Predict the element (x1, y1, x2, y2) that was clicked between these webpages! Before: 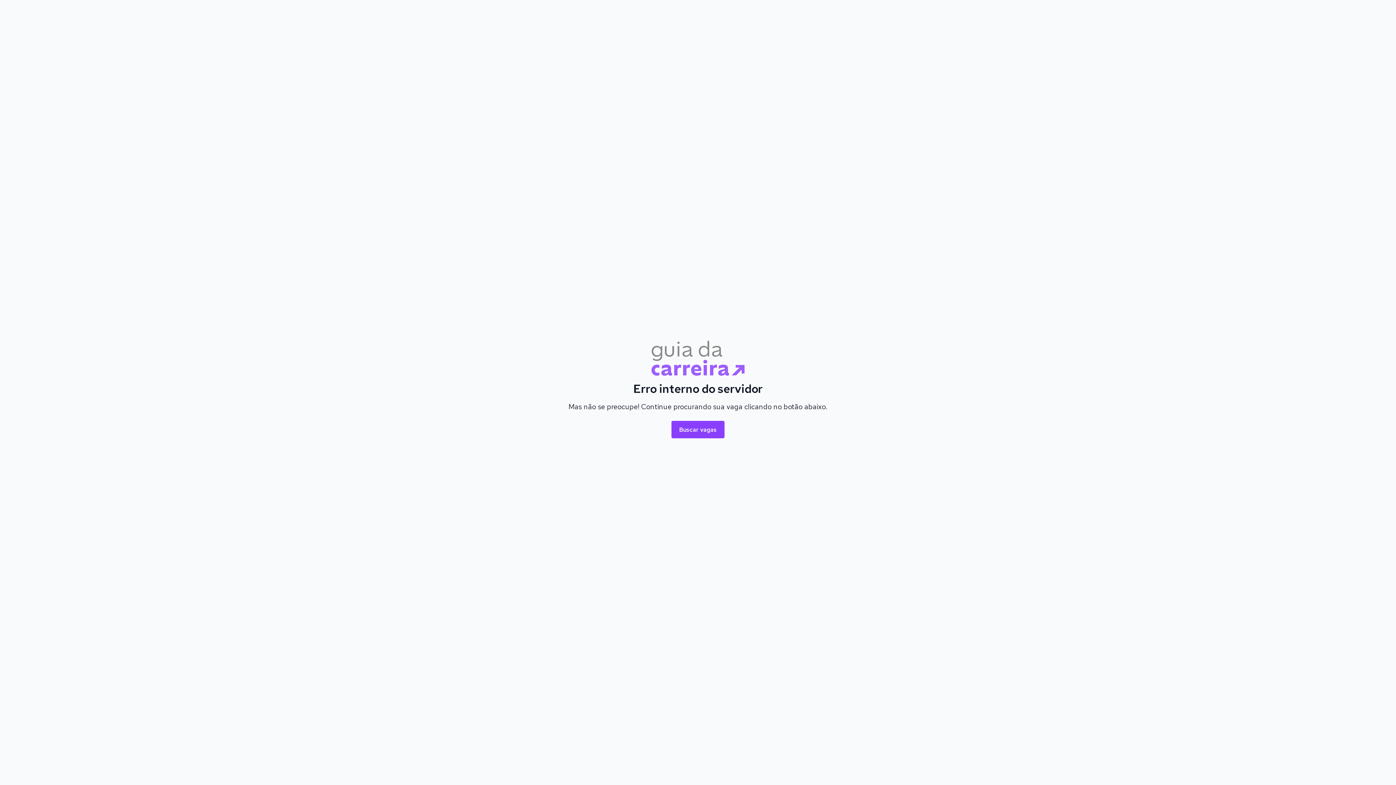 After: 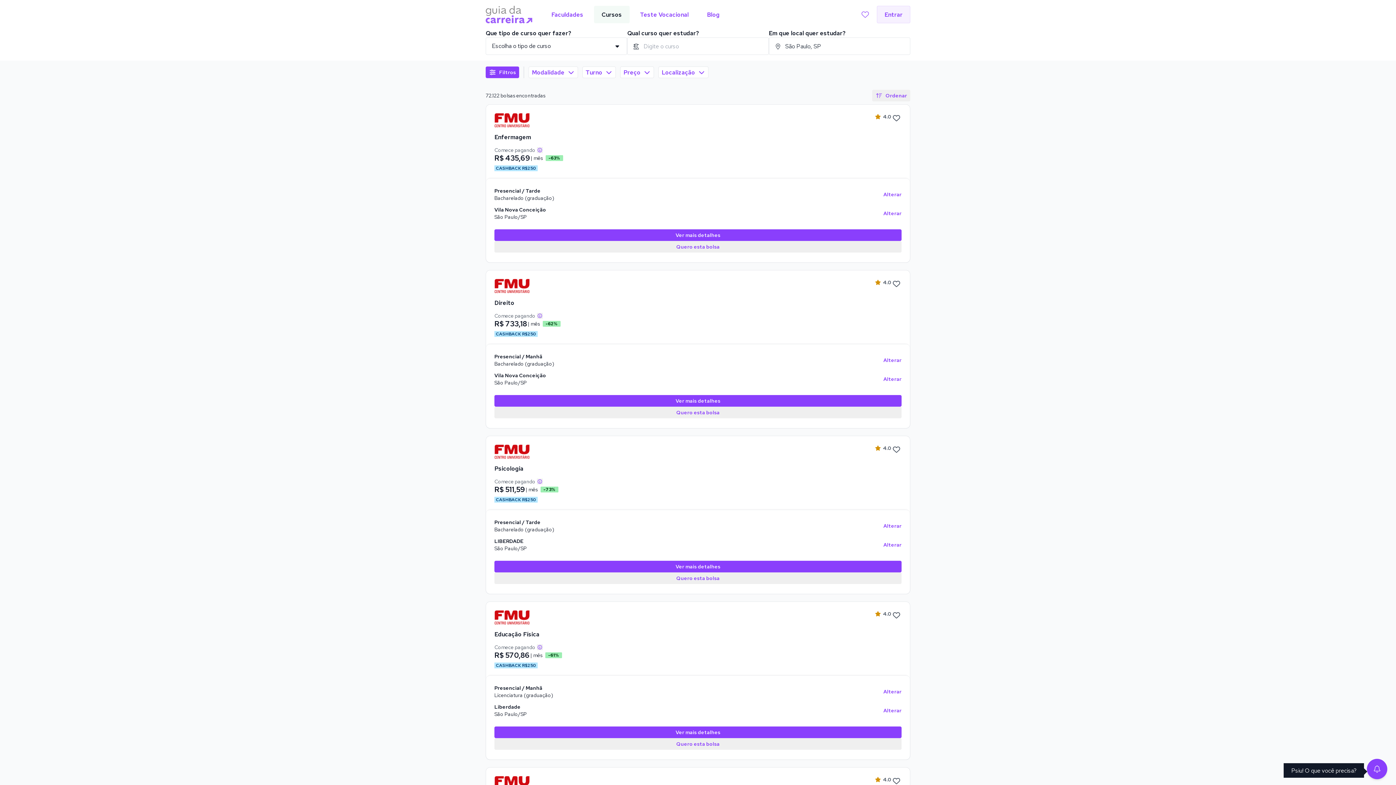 Action: label: Buscar vagas bbox: (671, 412, 724, 429)